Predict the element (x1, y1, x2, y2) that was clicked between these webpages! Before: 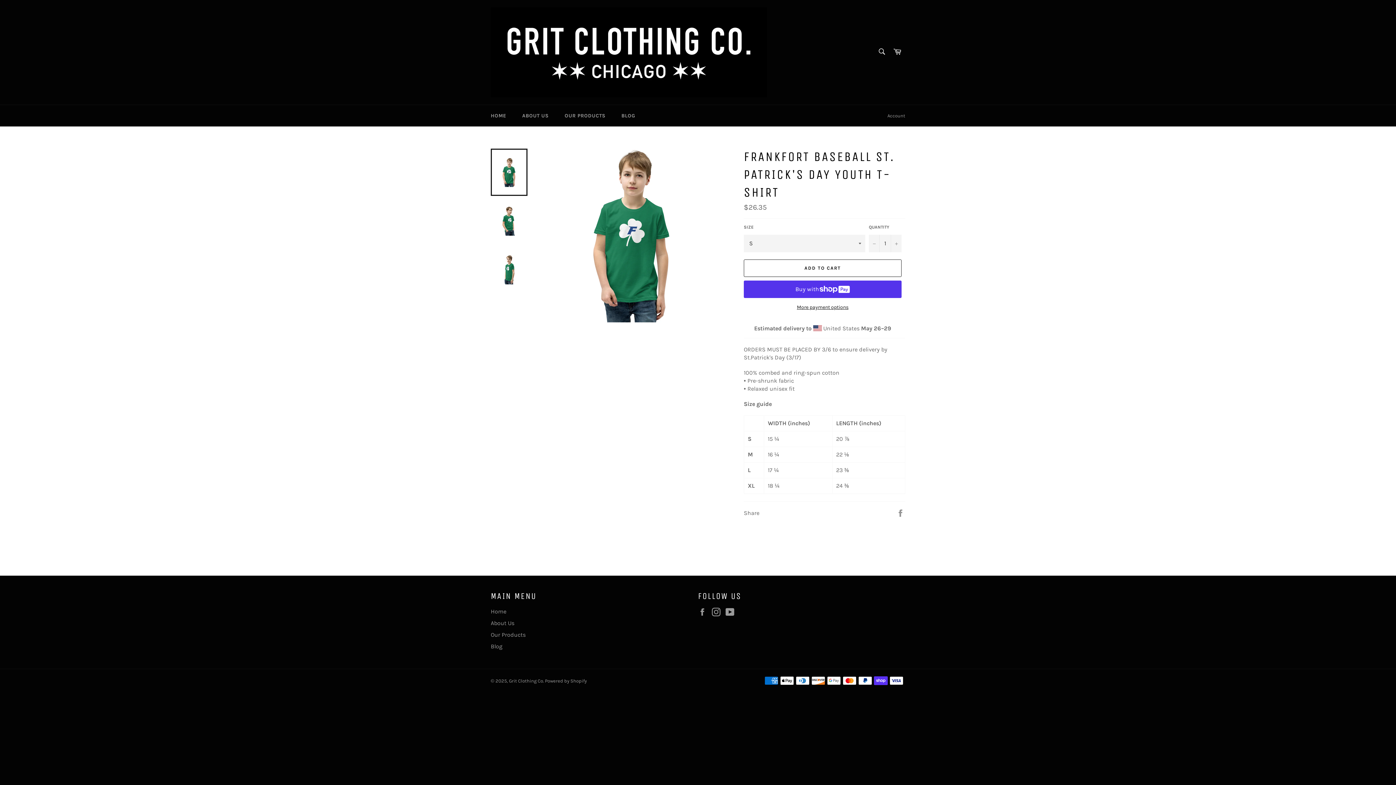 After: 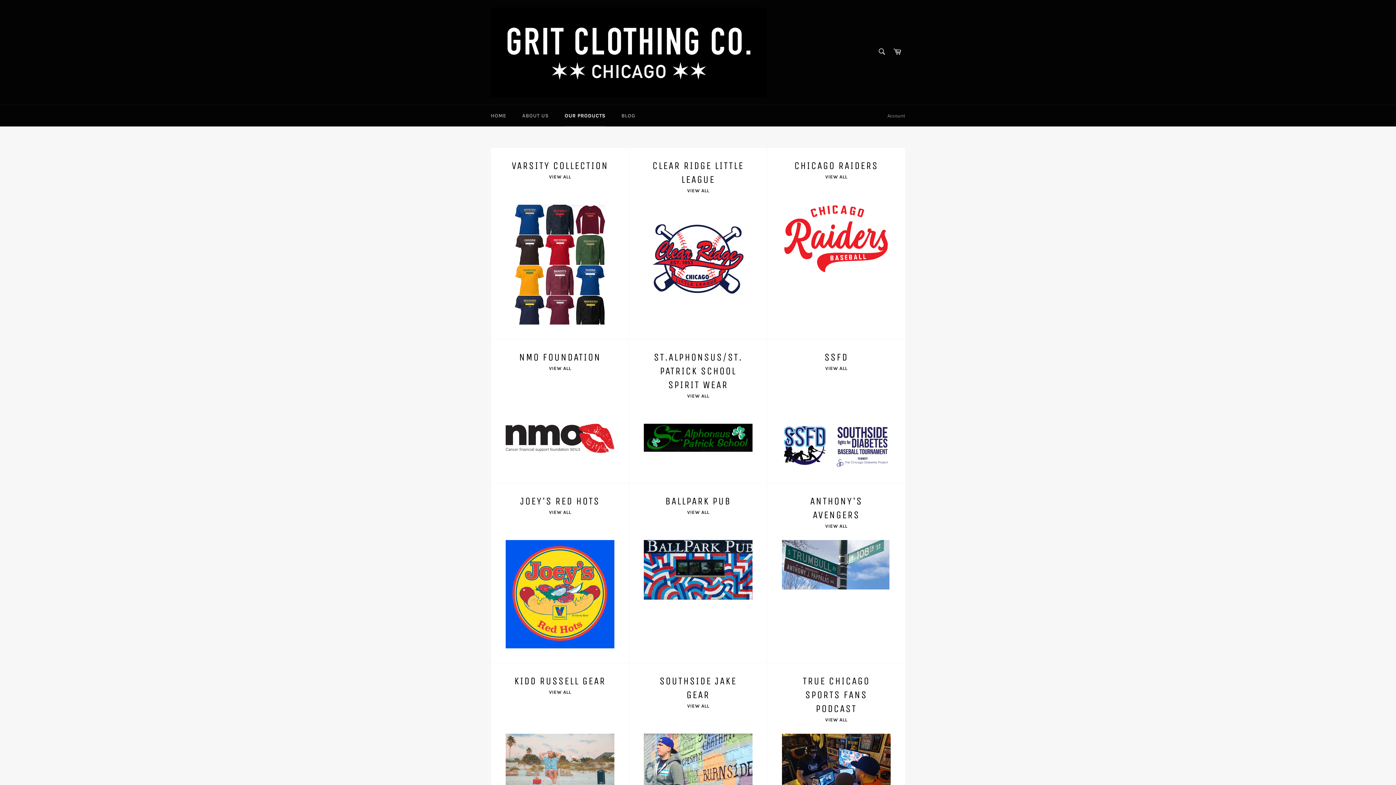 Action: bbox: (557, 105, 612, 126) label: OUR PRODUCTS